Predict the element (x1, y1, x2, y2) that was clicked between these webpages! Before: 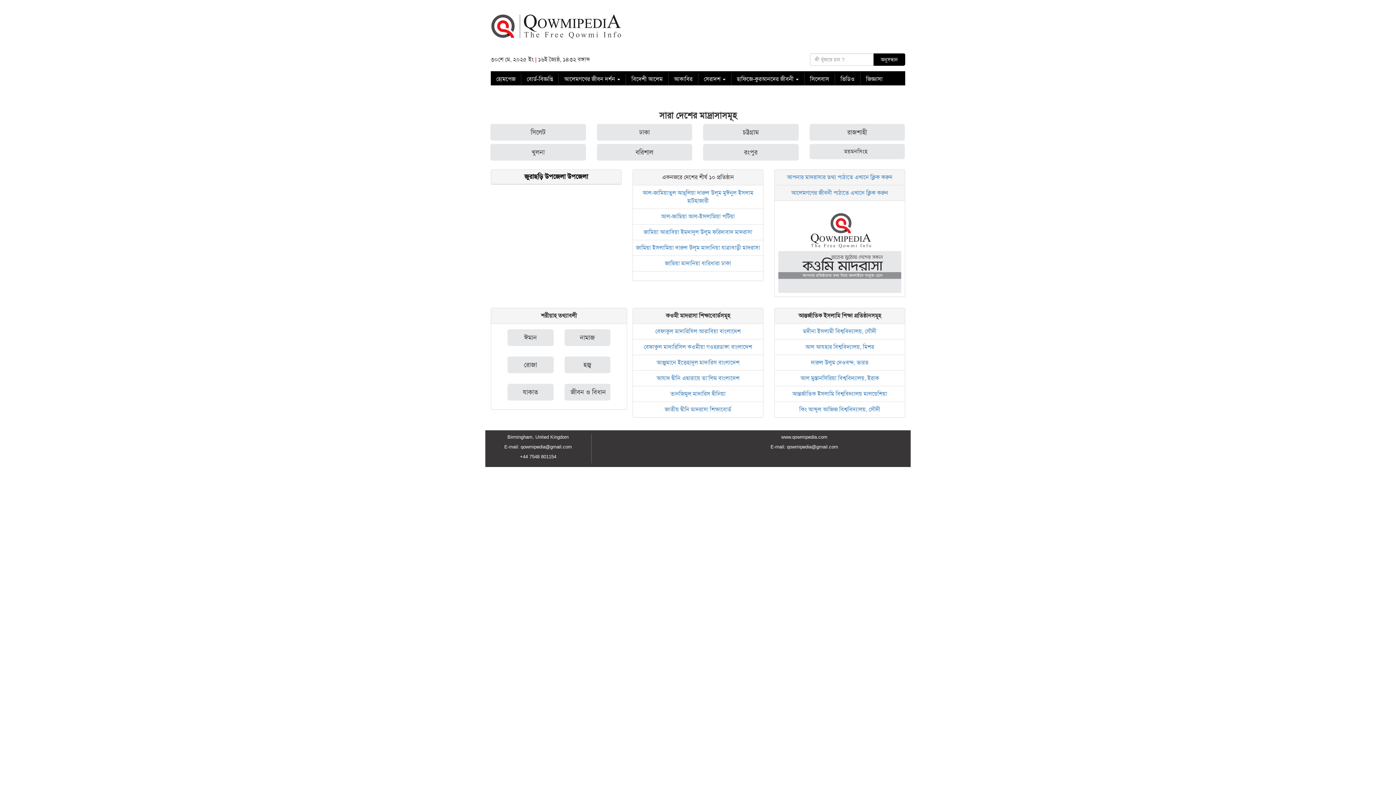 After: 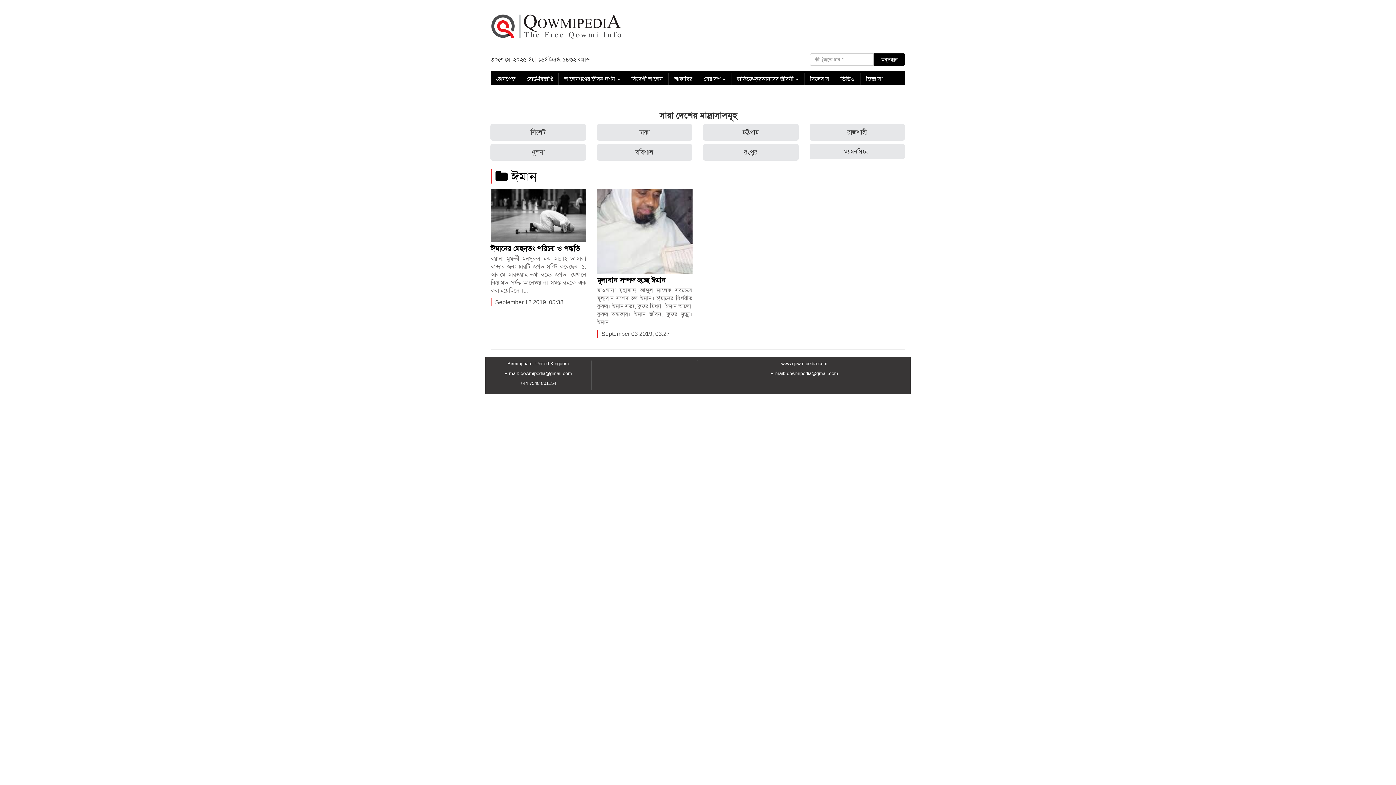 Action: label: ঈমান bbox: (507, 329, 553, 346)